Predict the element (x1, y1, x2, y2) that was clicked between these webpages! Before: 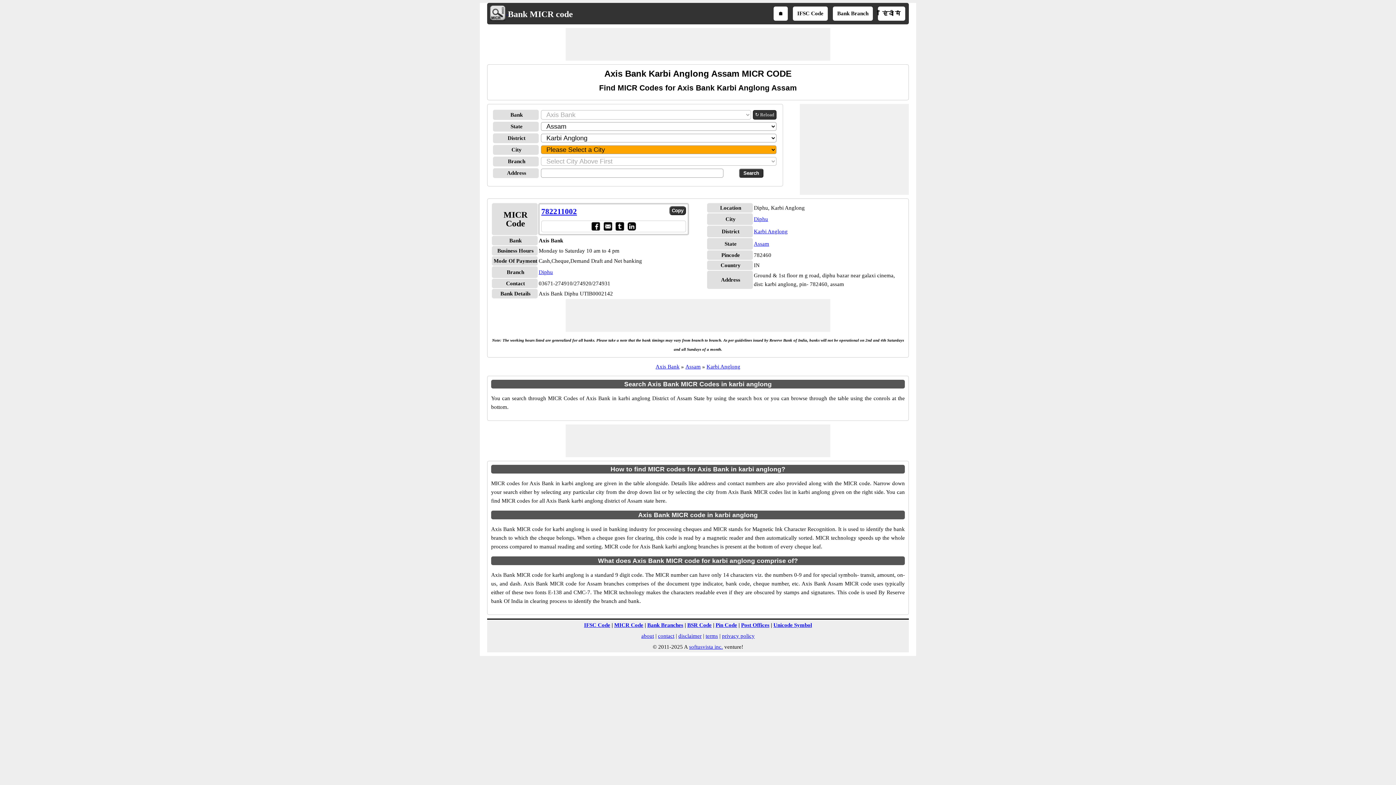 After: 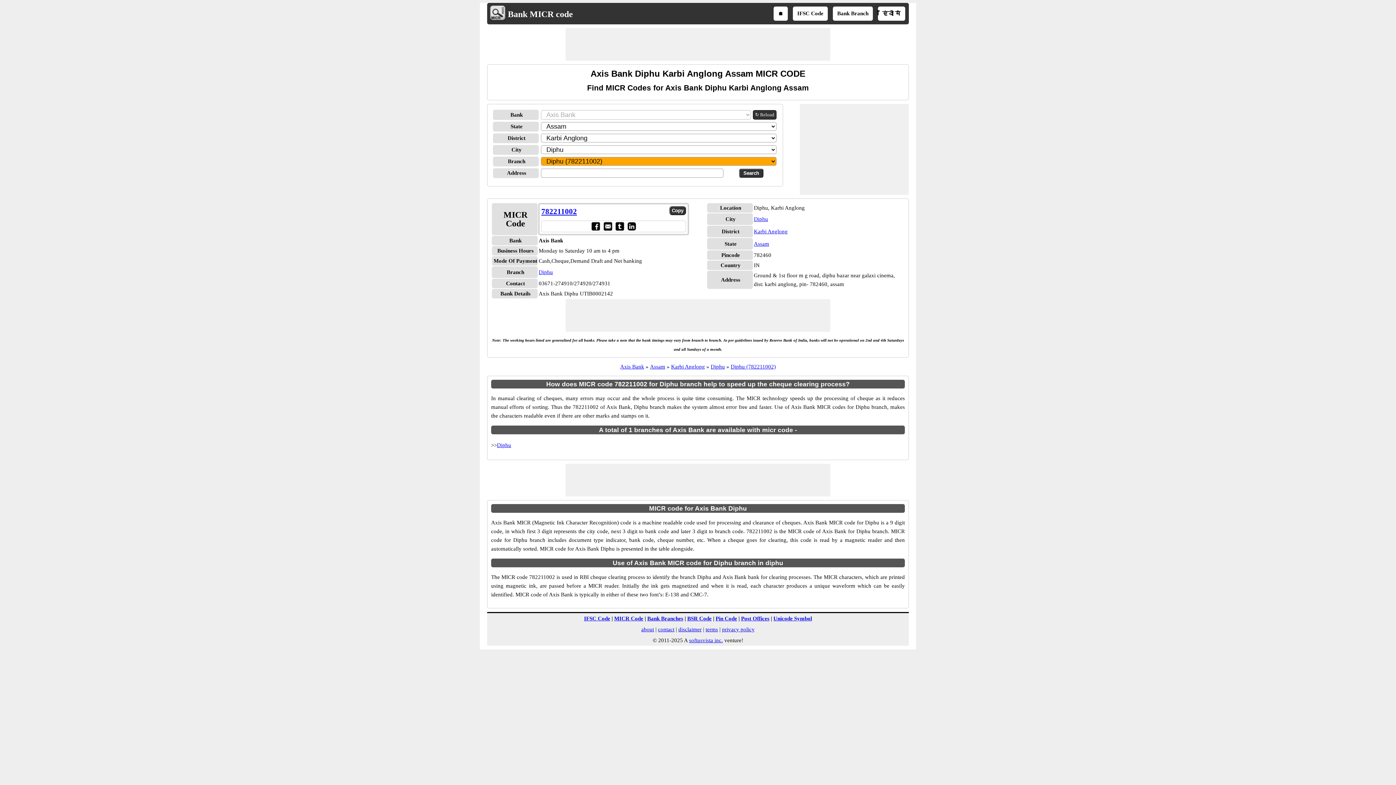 Action: bbox: (538, 269, 553, 275) label: Diphu